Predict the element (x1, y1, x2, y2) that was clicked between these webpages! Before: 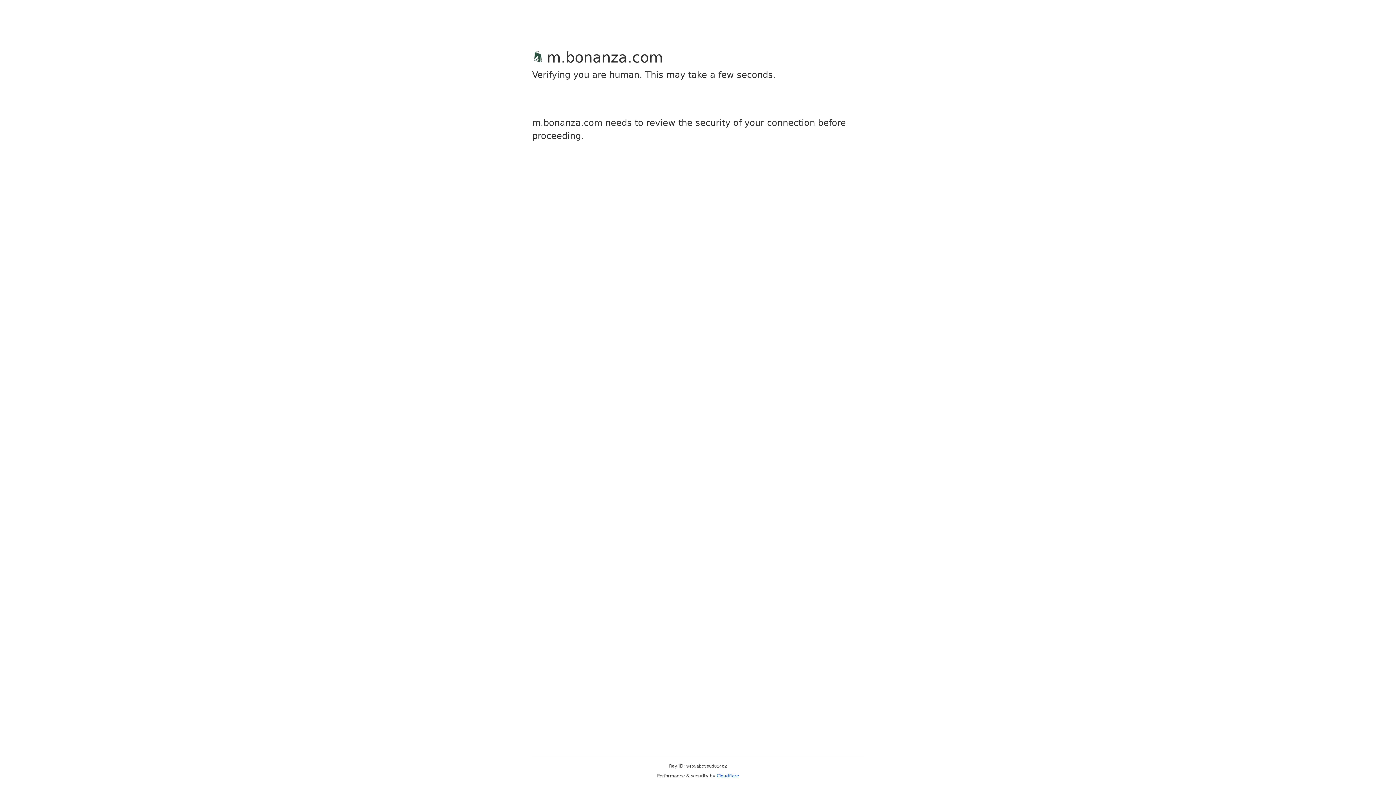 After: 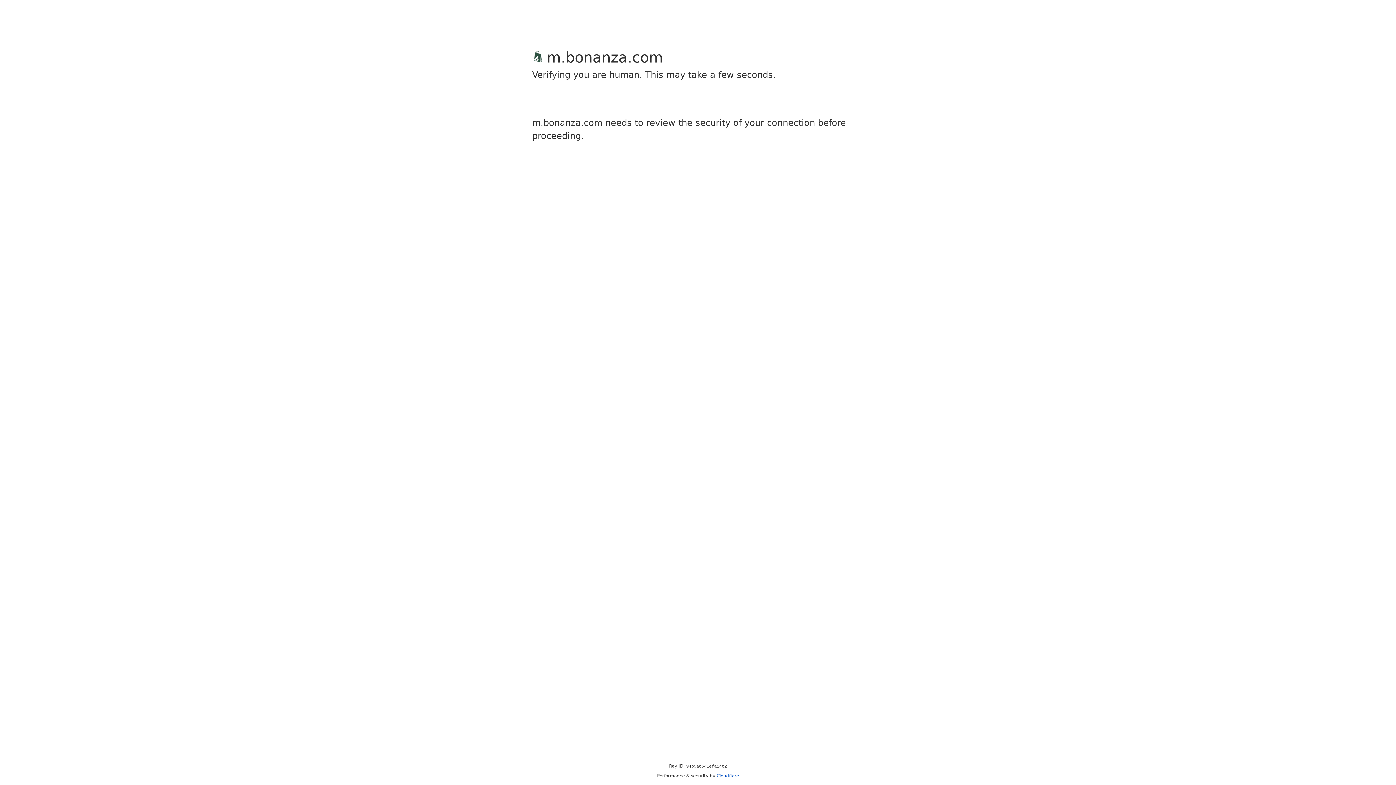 Action: bbox: (716, 773, 739, 778) label: Cloudflare